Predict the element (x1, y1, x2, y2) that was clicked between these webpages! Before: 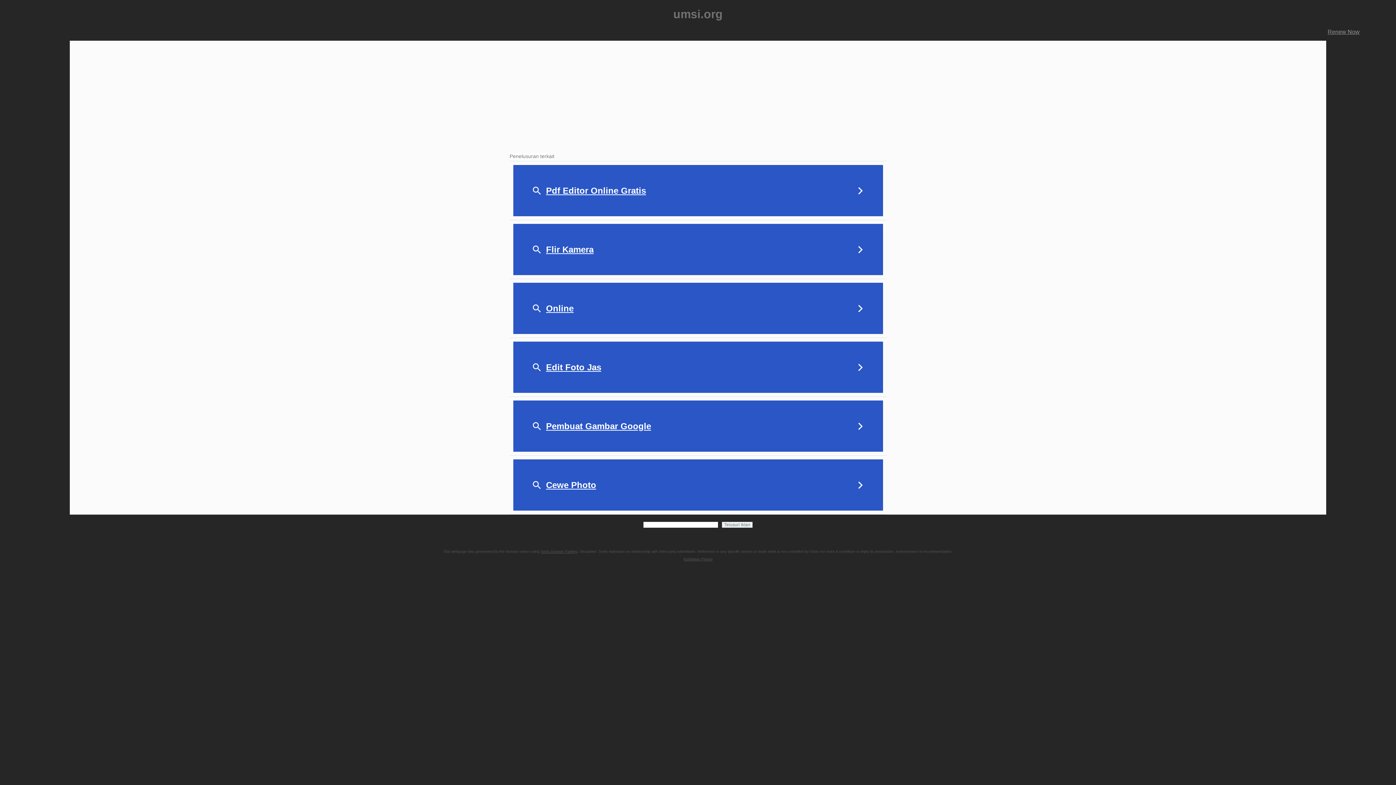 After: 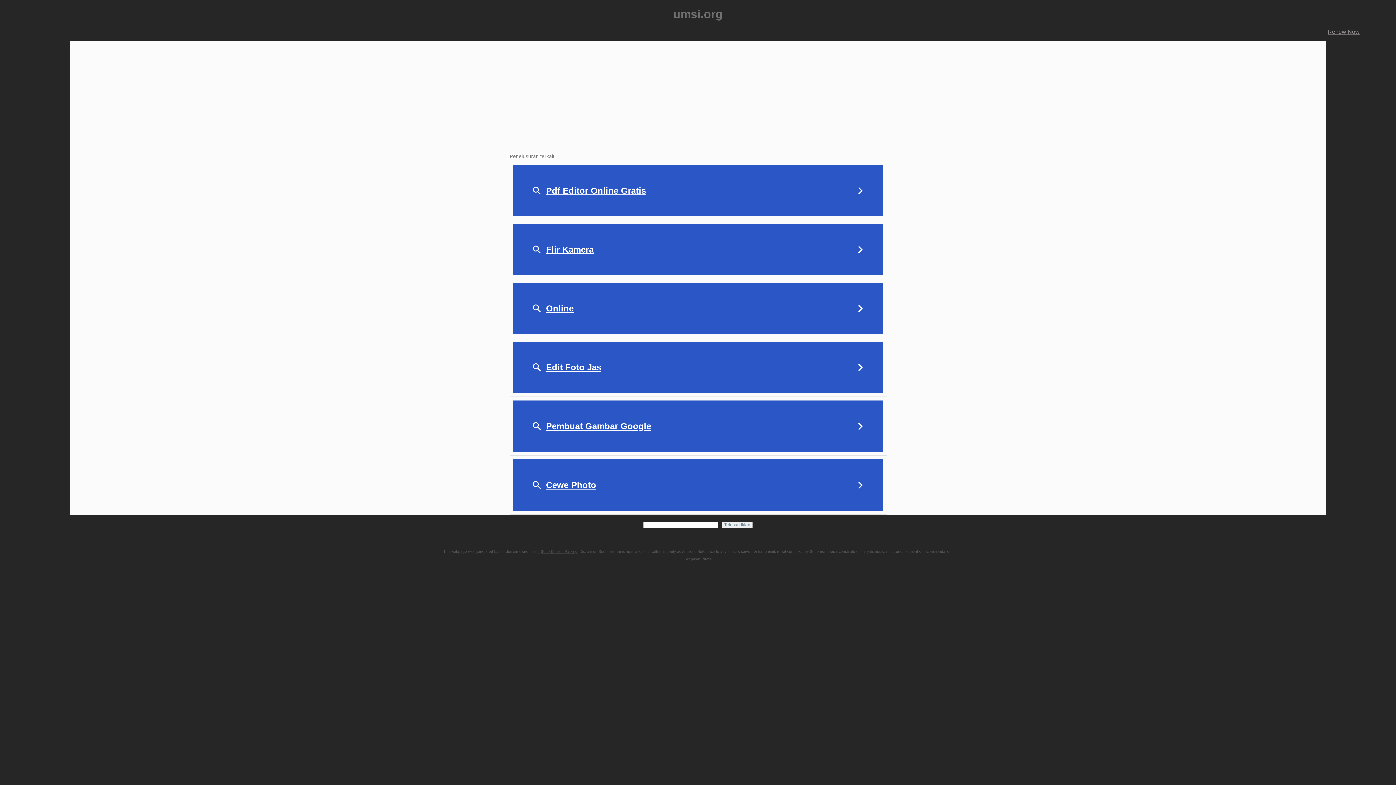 Action: bbox: (1328, 28, 1360, 35) label: Renew Now